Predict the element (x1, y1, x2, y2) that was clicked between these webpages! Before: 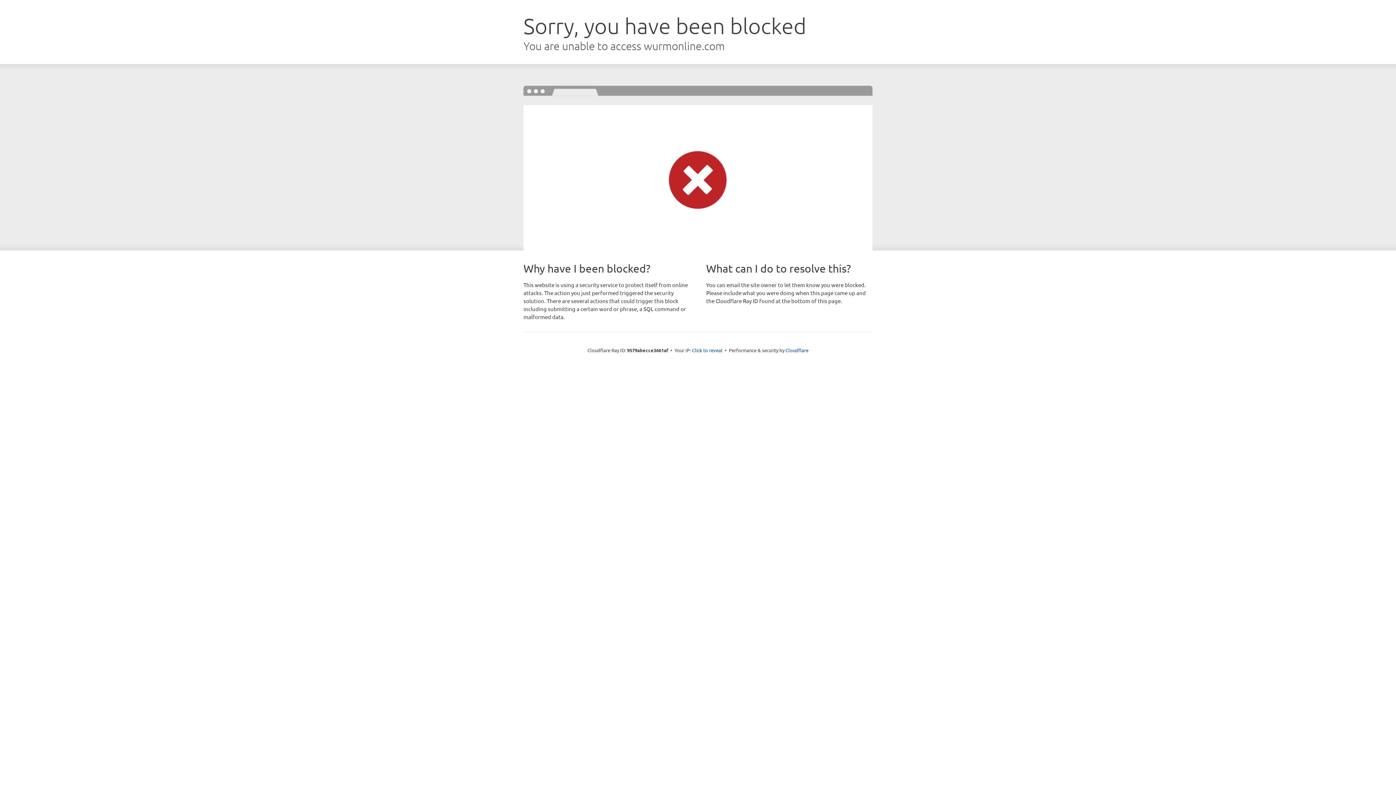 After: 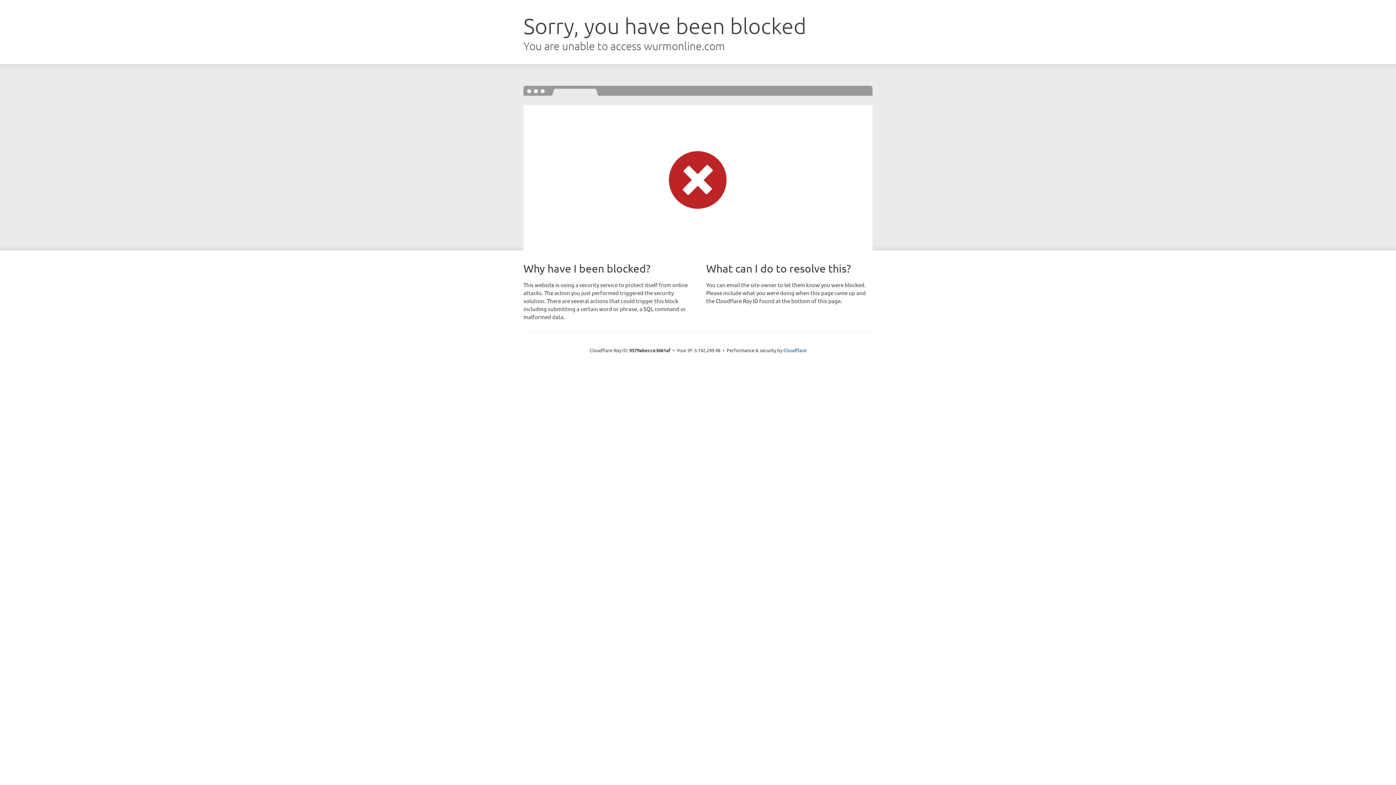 Action: bbox: (692, 346, 722, 353) label: Click to reveal